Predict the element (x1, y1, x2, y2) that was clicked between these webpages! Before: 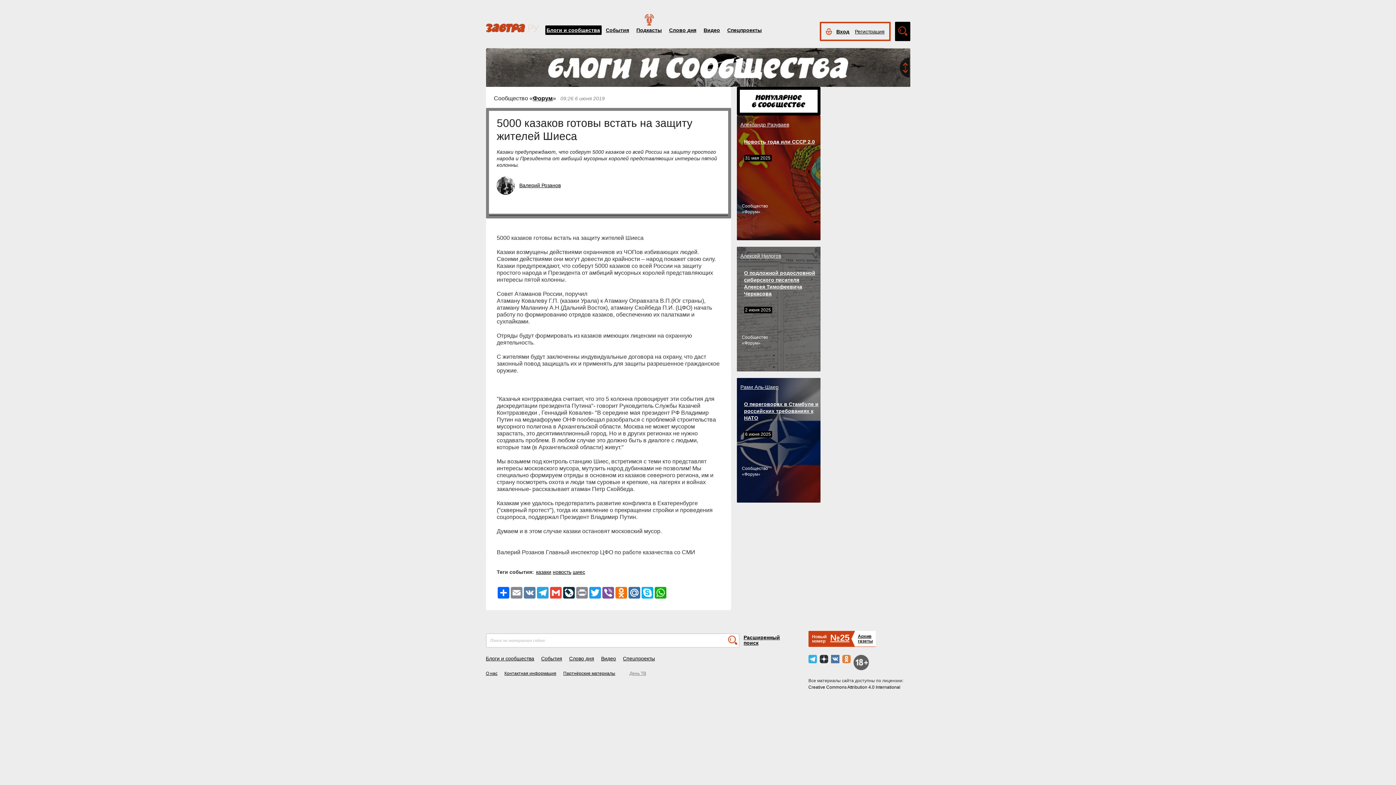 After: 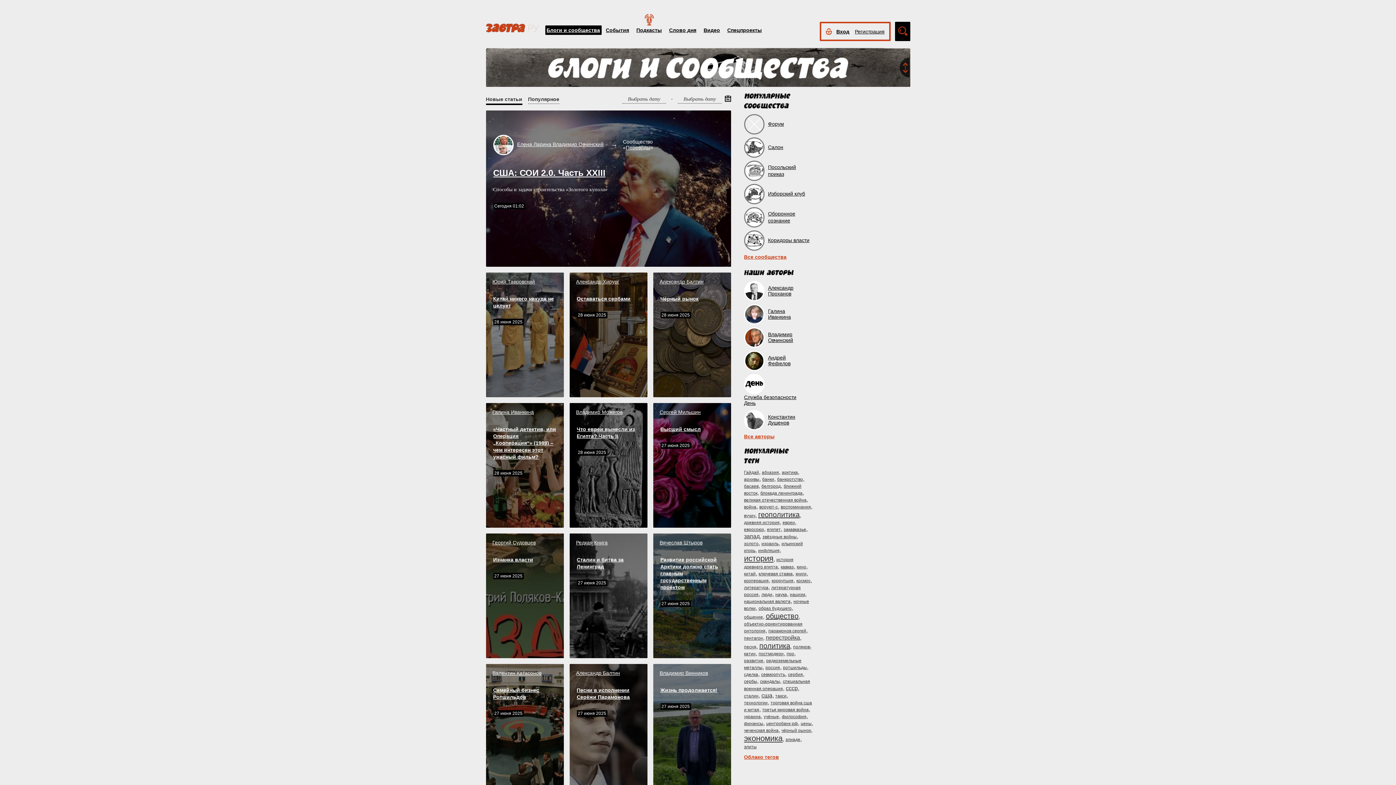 Action: bbox: (548, 65, 848, 70)